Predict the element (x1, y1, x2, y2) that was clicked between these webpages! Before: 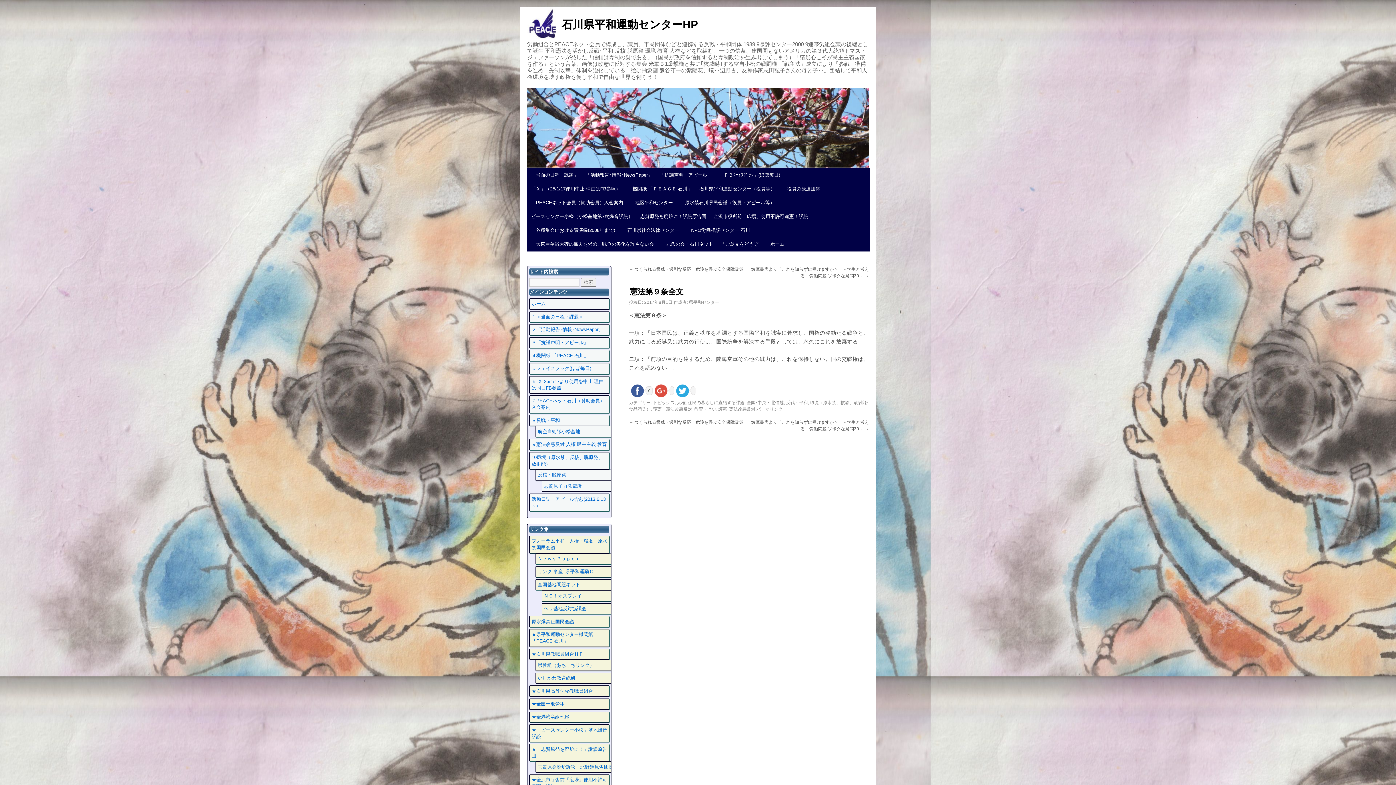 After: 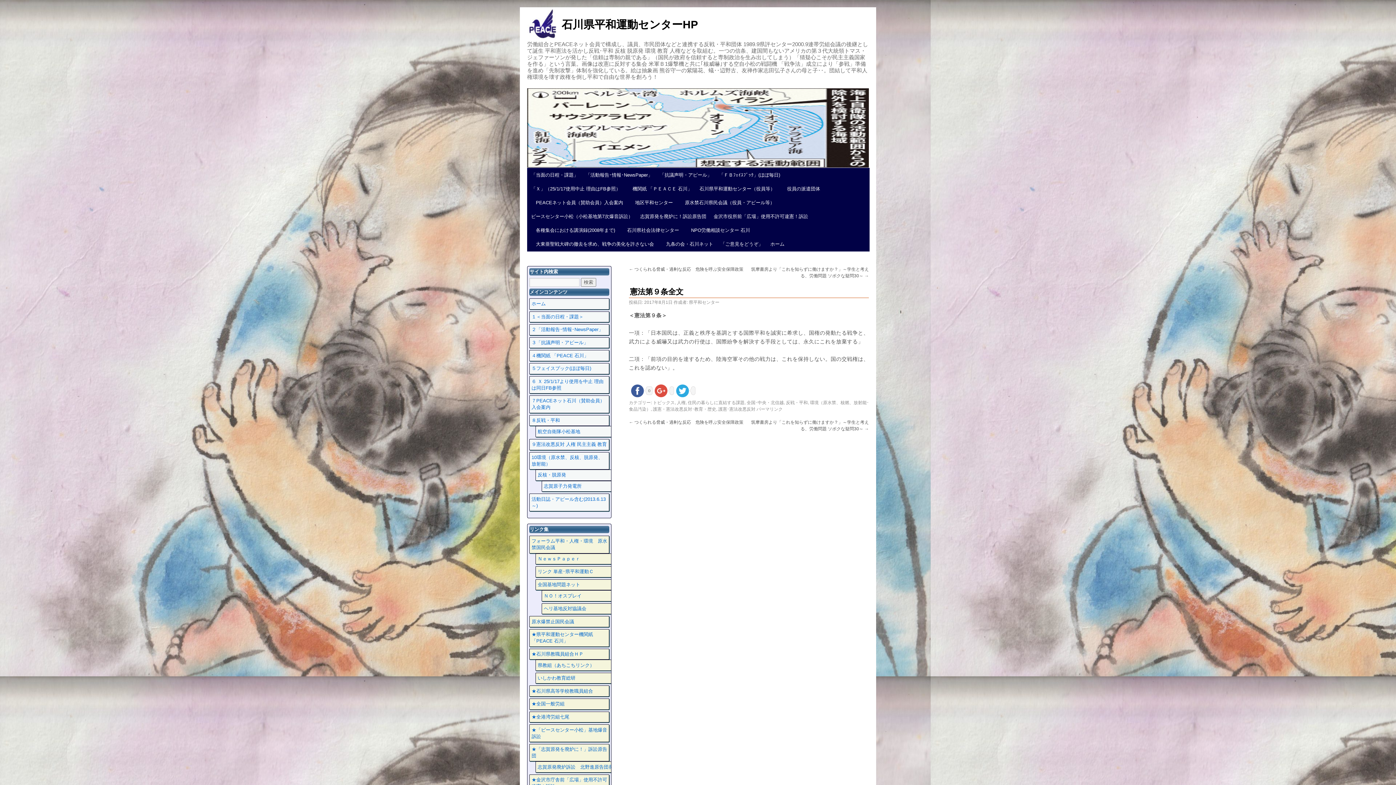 Action: label: パーマリンク bbox: (756, 406, 782, 412)